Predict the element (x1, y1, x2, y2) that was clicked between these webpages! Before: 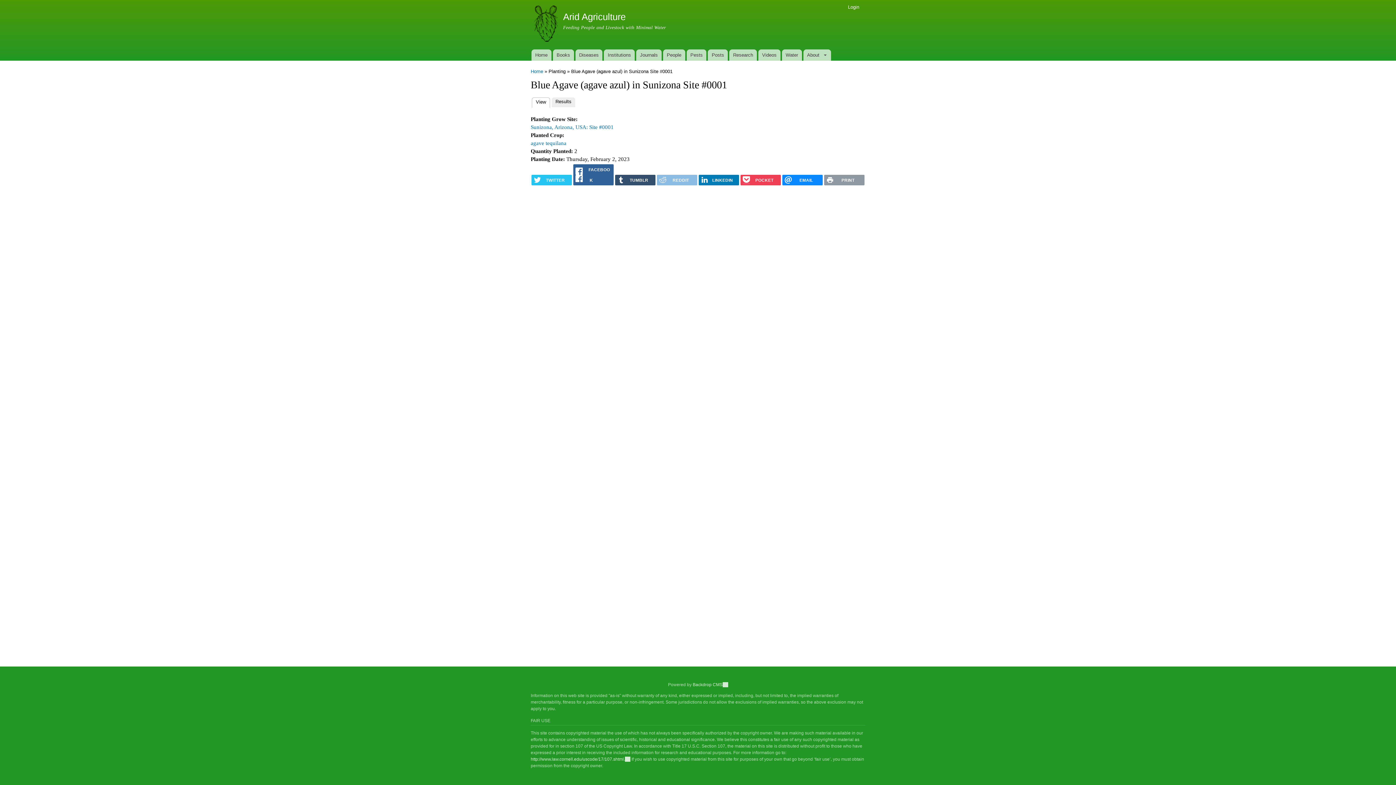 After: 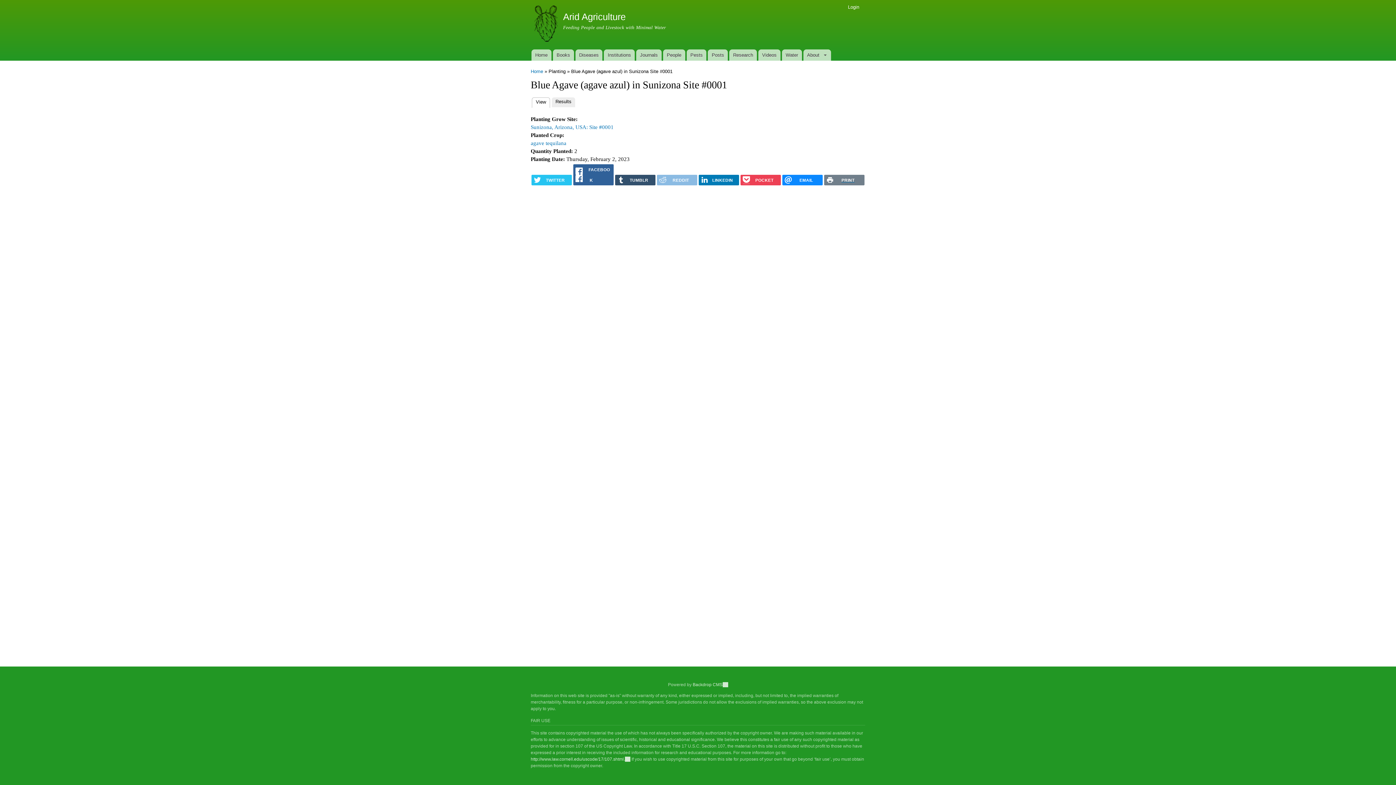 Action: bbox: (824, 174, 864, 185) label: PRINT